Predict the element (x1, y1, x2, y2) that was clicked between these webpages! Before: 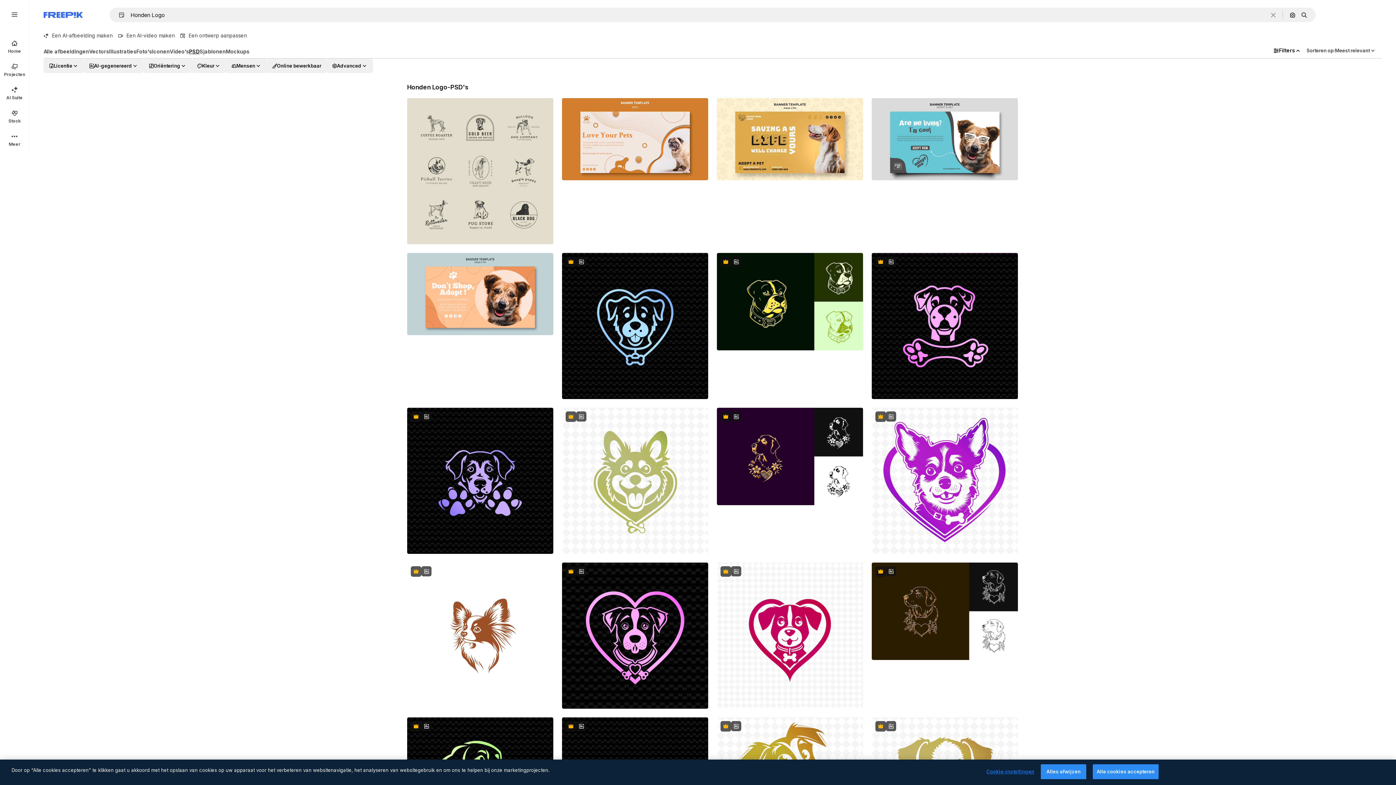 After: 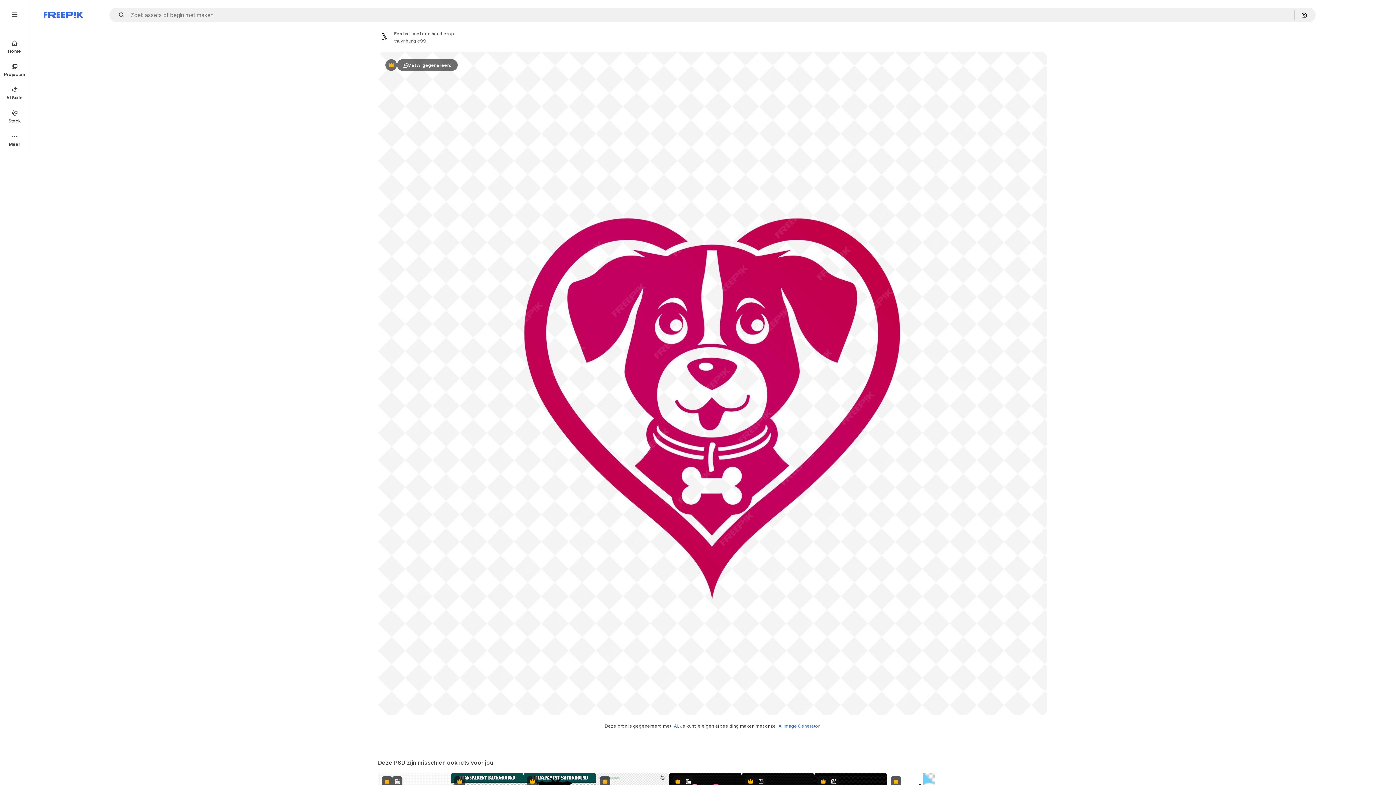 Action: bbox: (717, 562, 863, 709)